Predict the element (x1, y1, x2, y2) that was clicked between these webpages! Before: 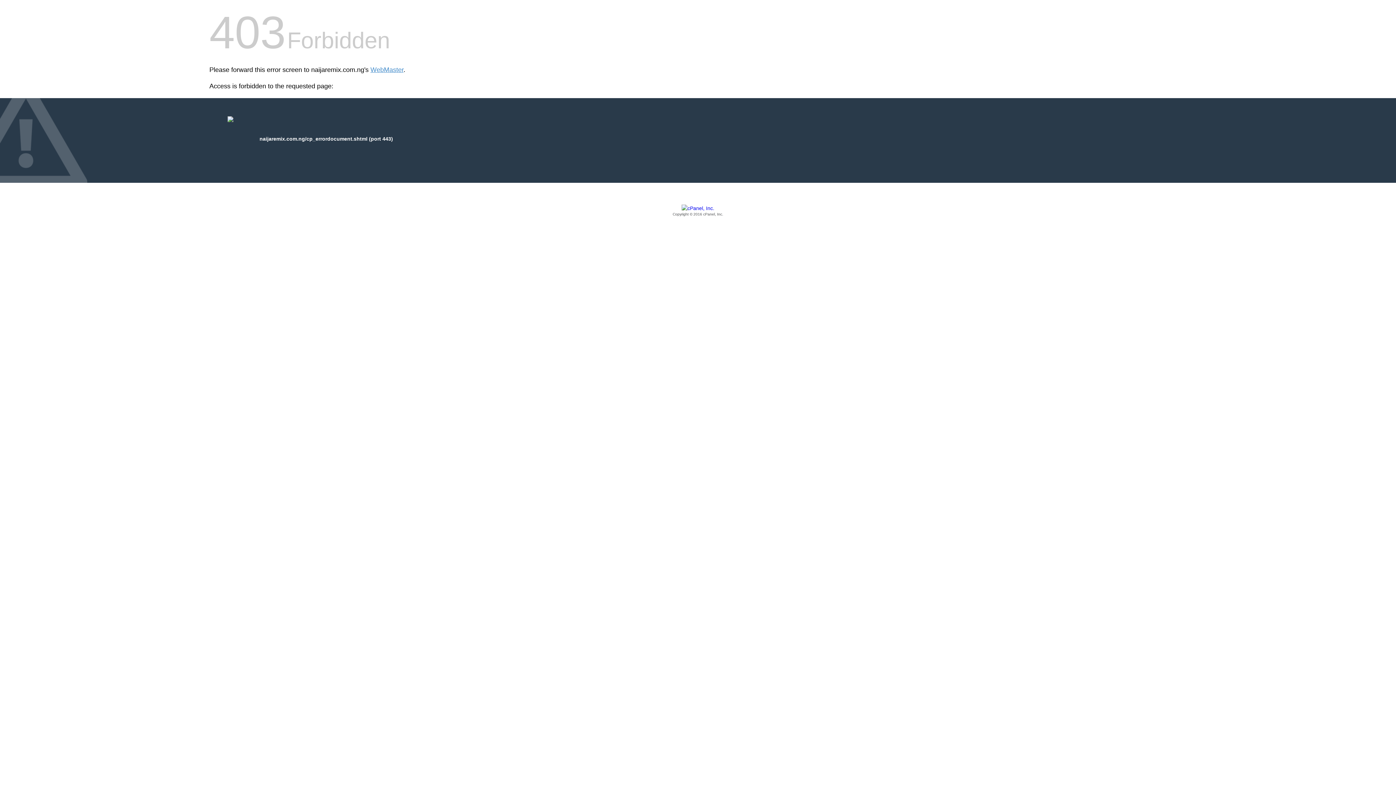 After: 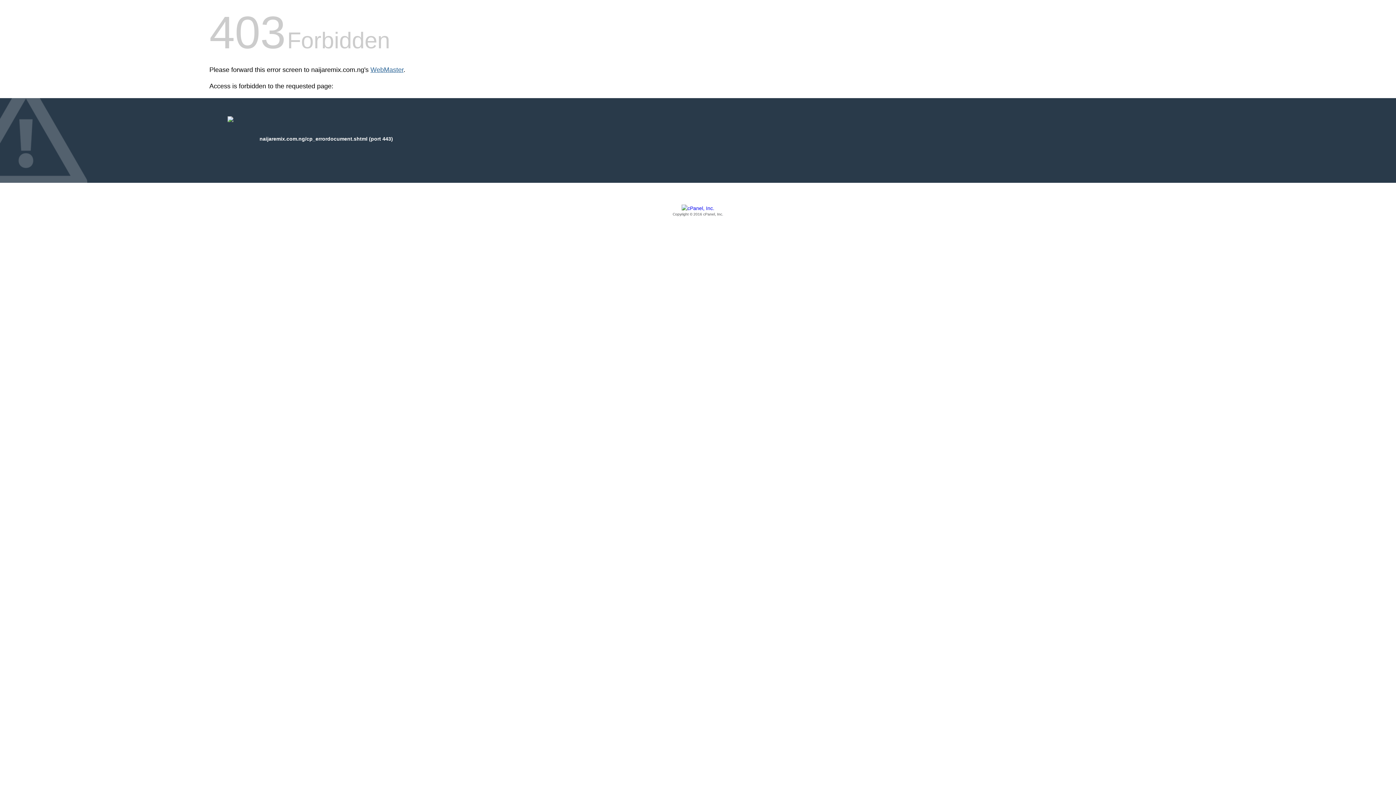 Action: bbox: (370, 66, 403, 73) label: WebMaster